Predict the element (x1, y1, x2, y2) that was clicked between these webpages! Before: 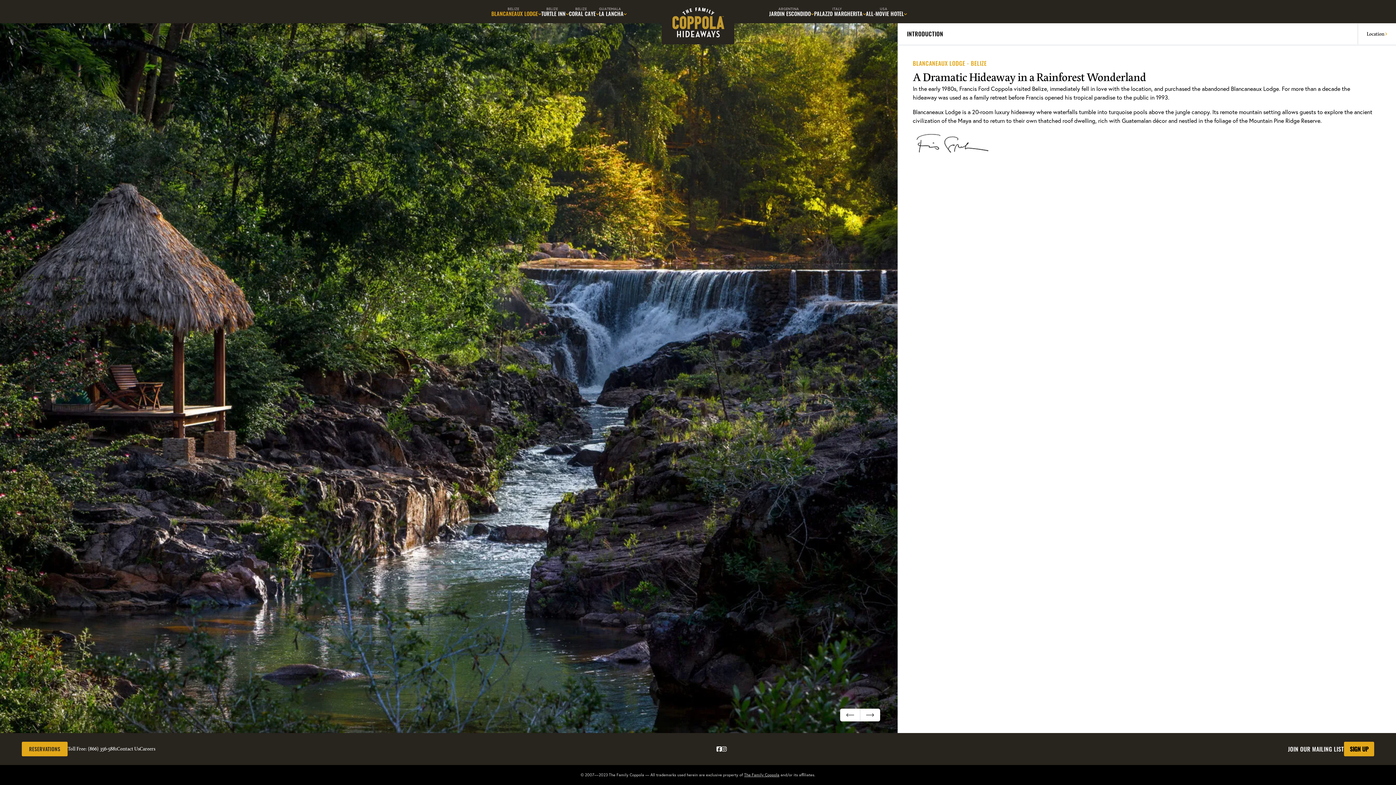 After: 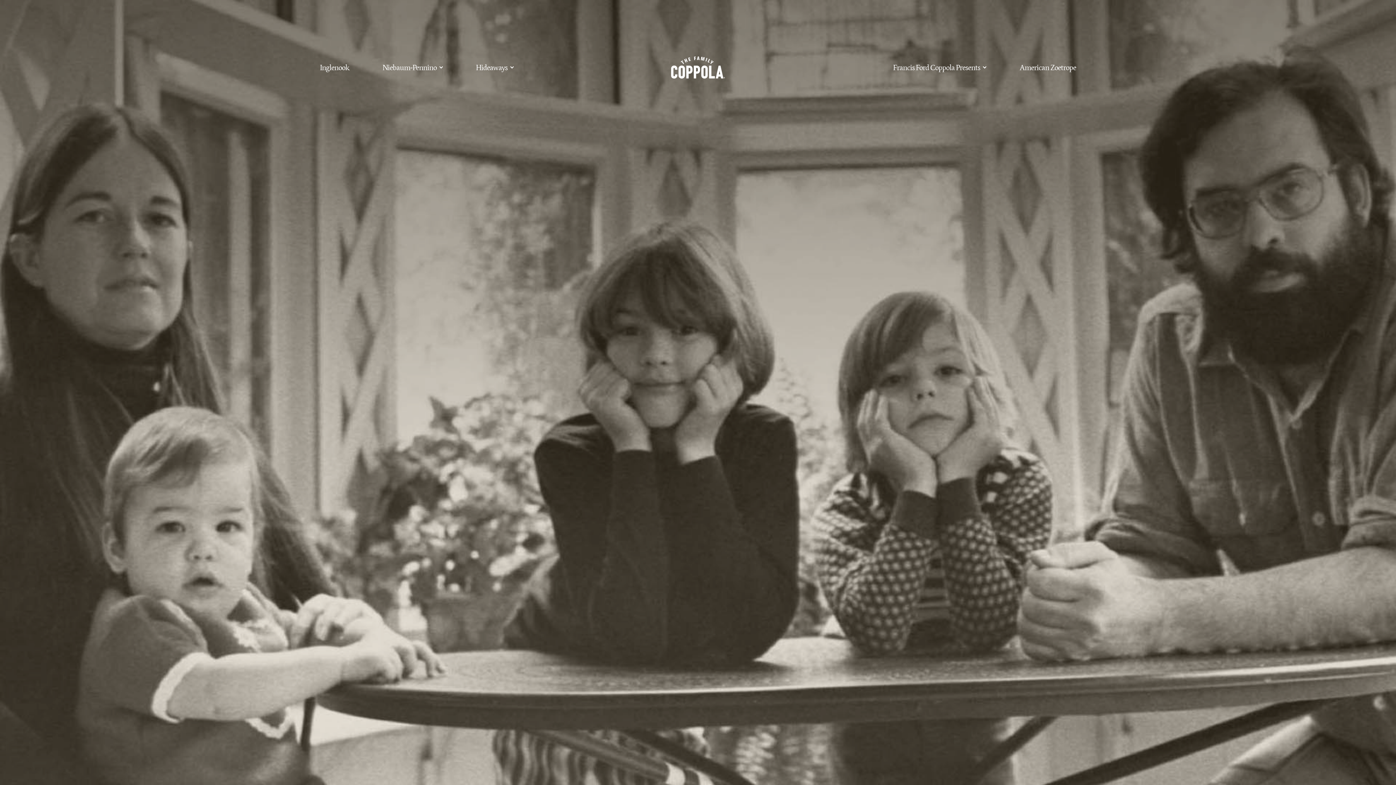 Action: label: The Family Coppola bbox: (744, 772, 779, 777)